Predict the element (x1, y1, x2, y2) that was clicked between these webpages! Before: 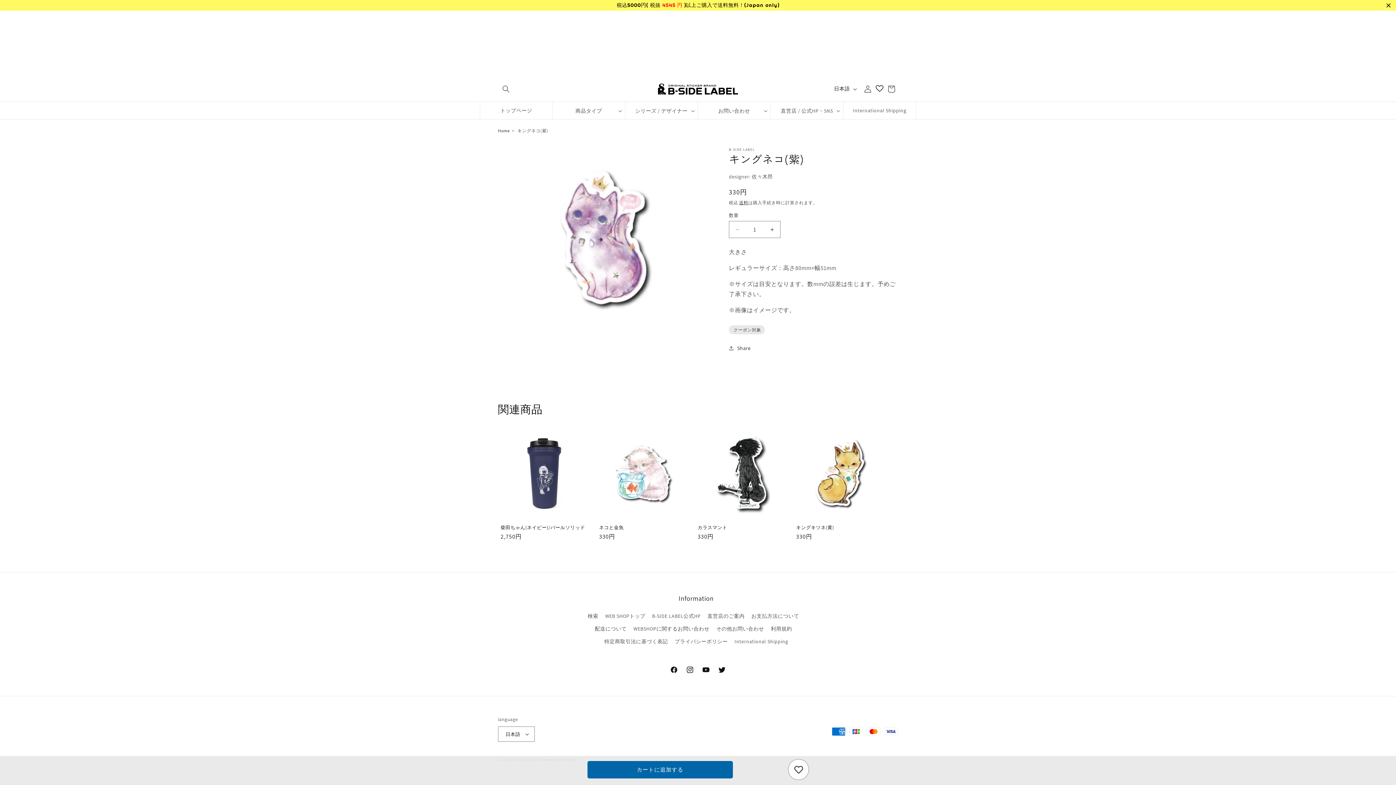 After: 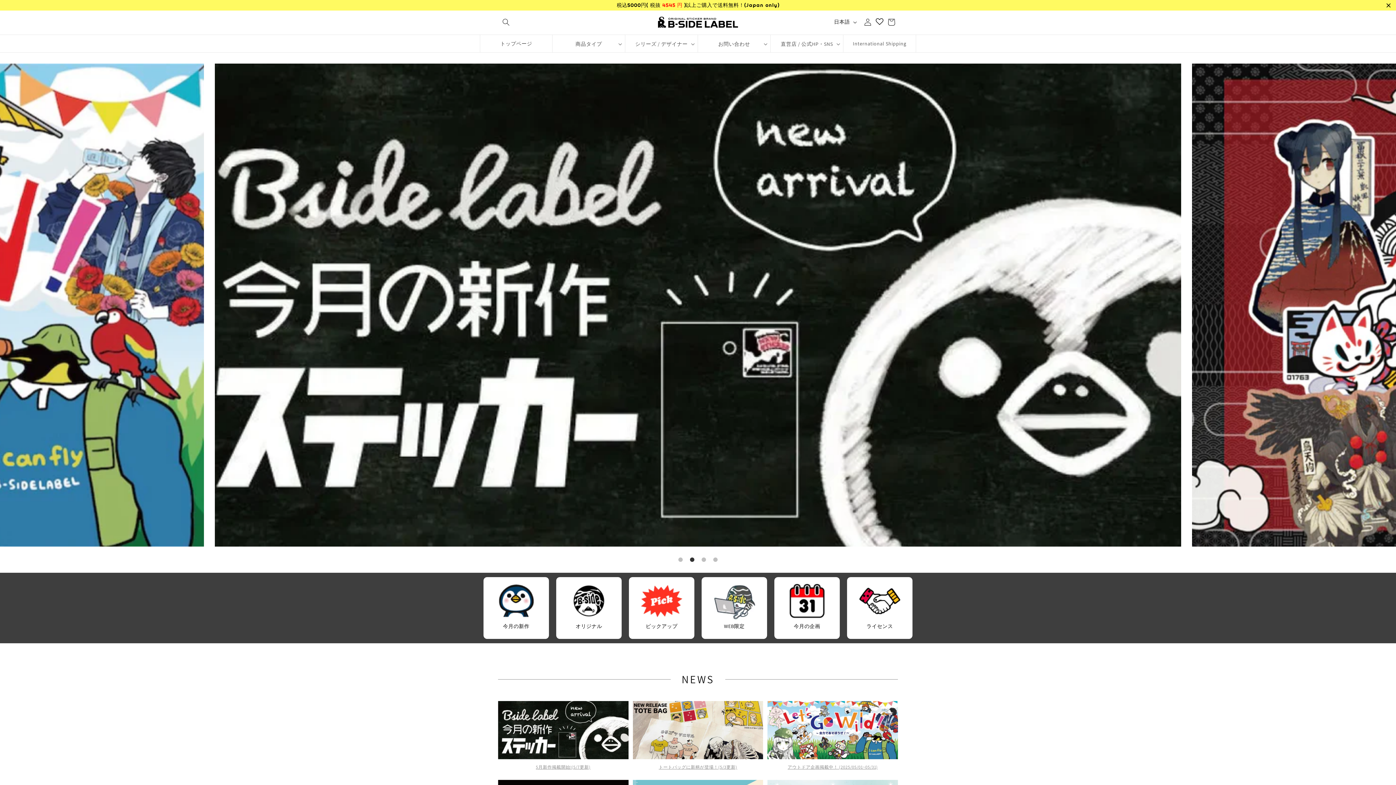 Action: bbox: (498, 128, 509, 133) label: Home